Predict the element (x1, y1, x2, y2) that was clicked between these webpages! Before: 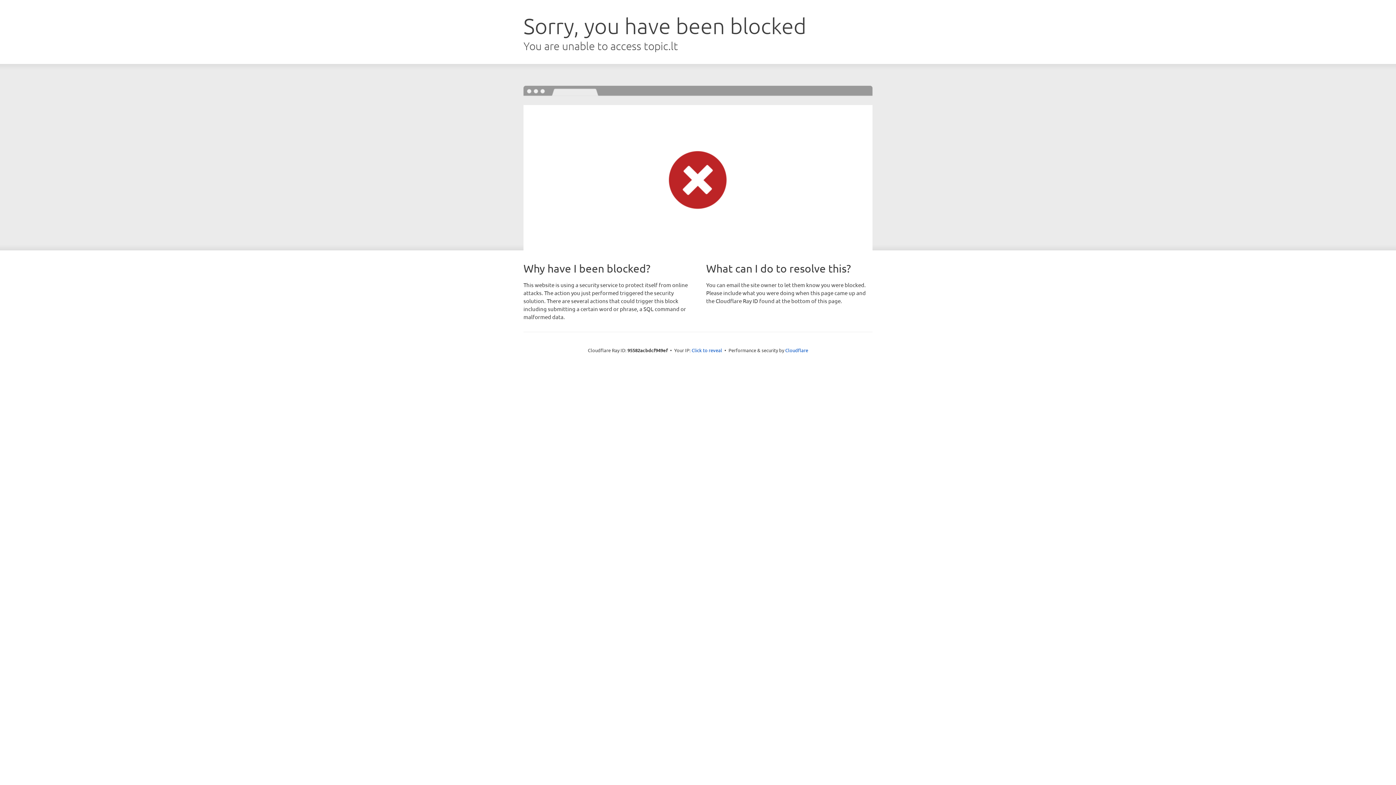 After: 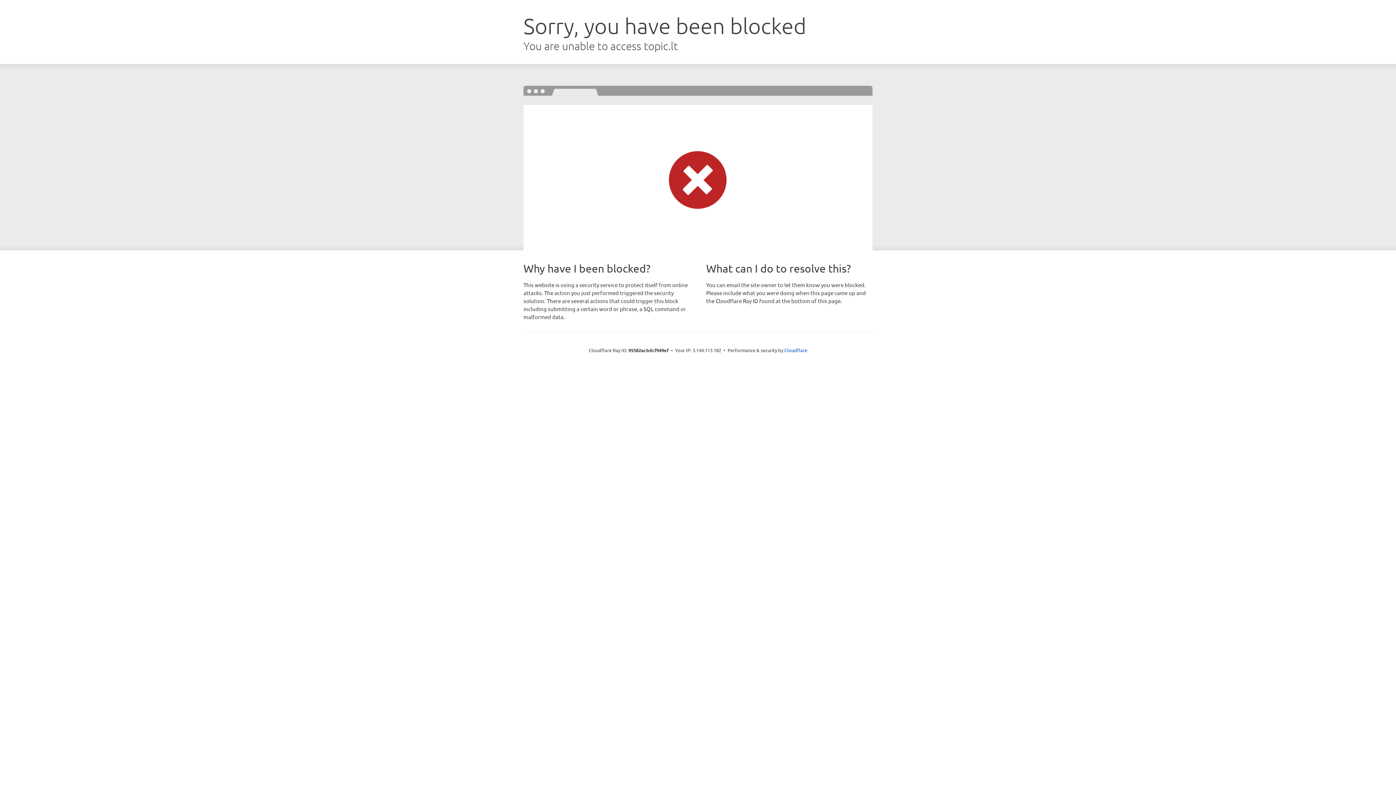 Action: label: Click to reveal bbox: (691, 346, 722, 353)